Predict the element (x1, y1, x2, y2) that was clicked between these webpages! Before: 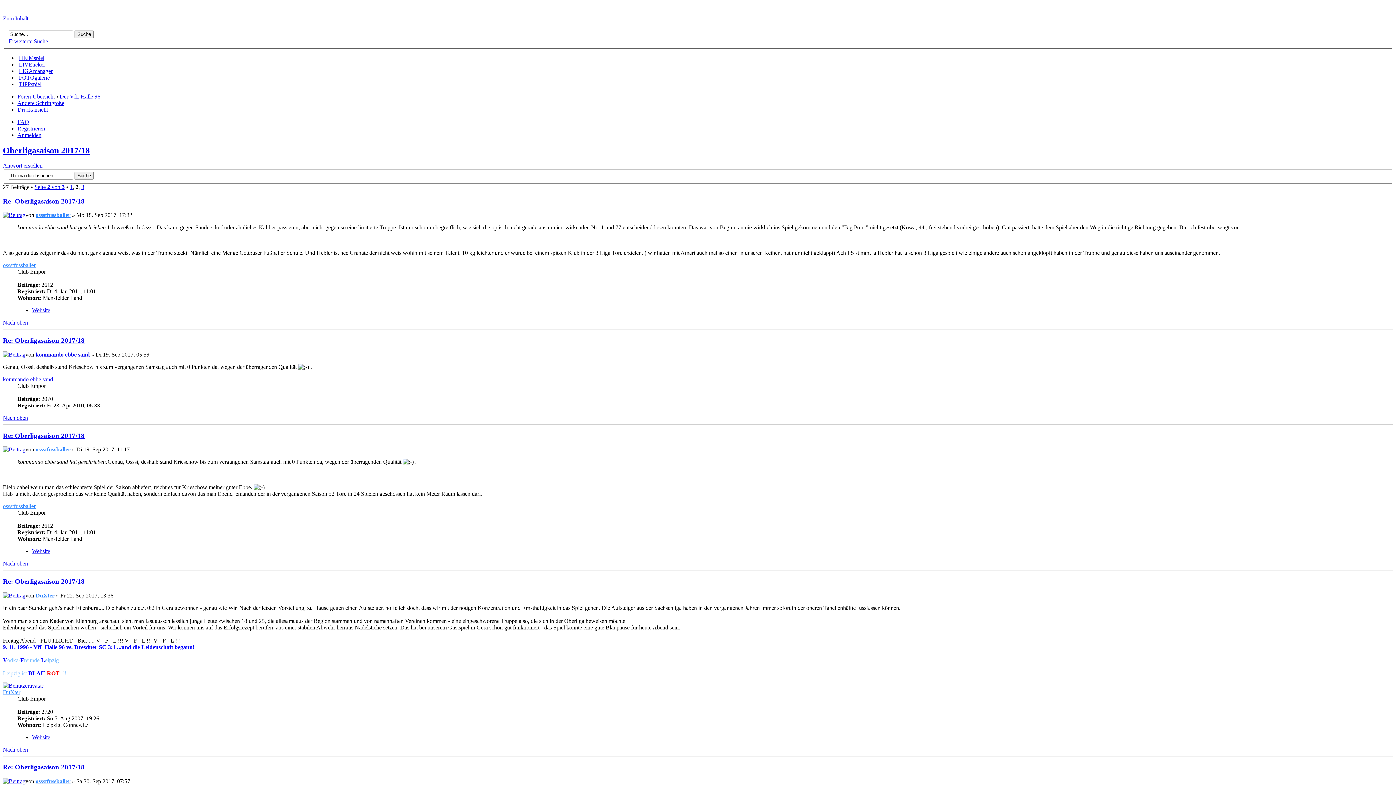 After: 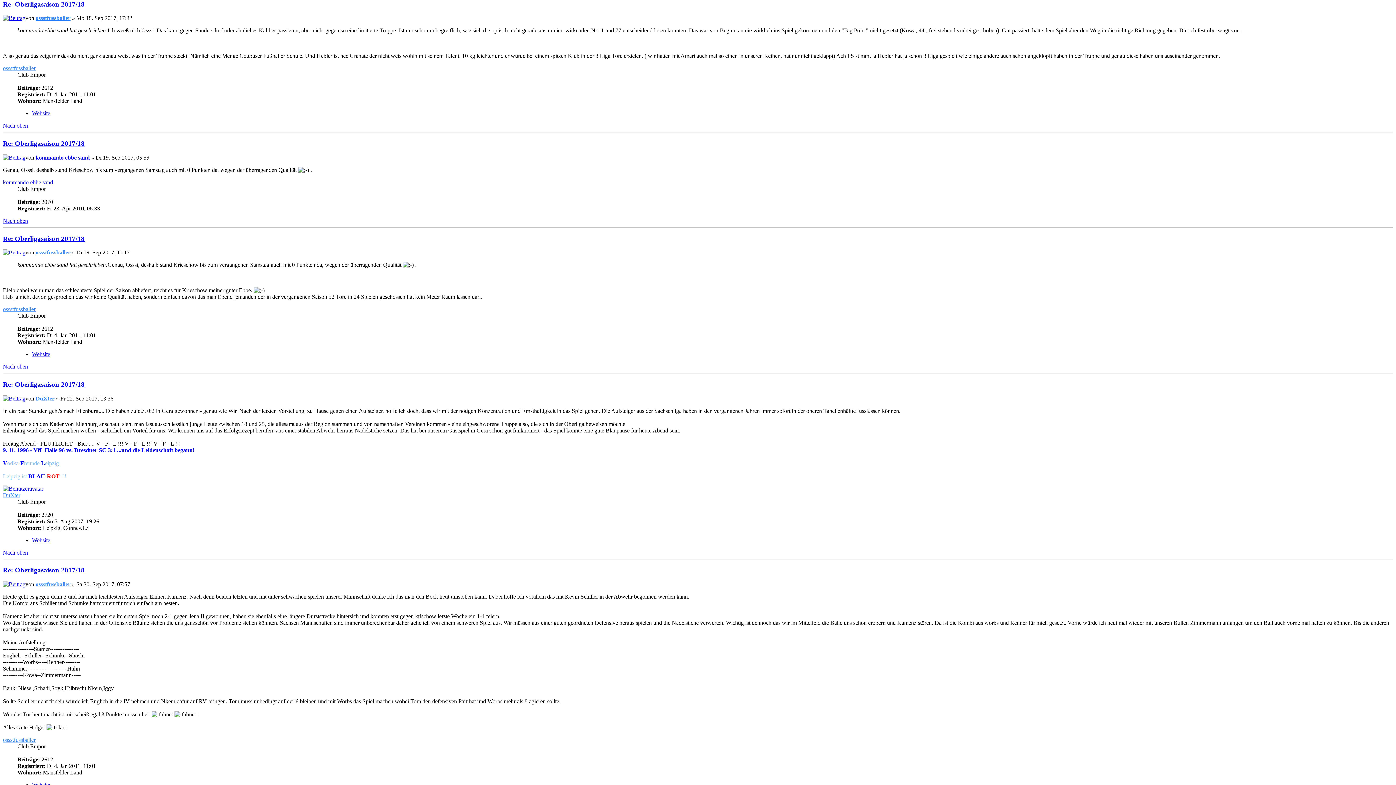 Action: label: Re: Oberligasaison 2017/18 bbox: (2, 197, 84, 204)